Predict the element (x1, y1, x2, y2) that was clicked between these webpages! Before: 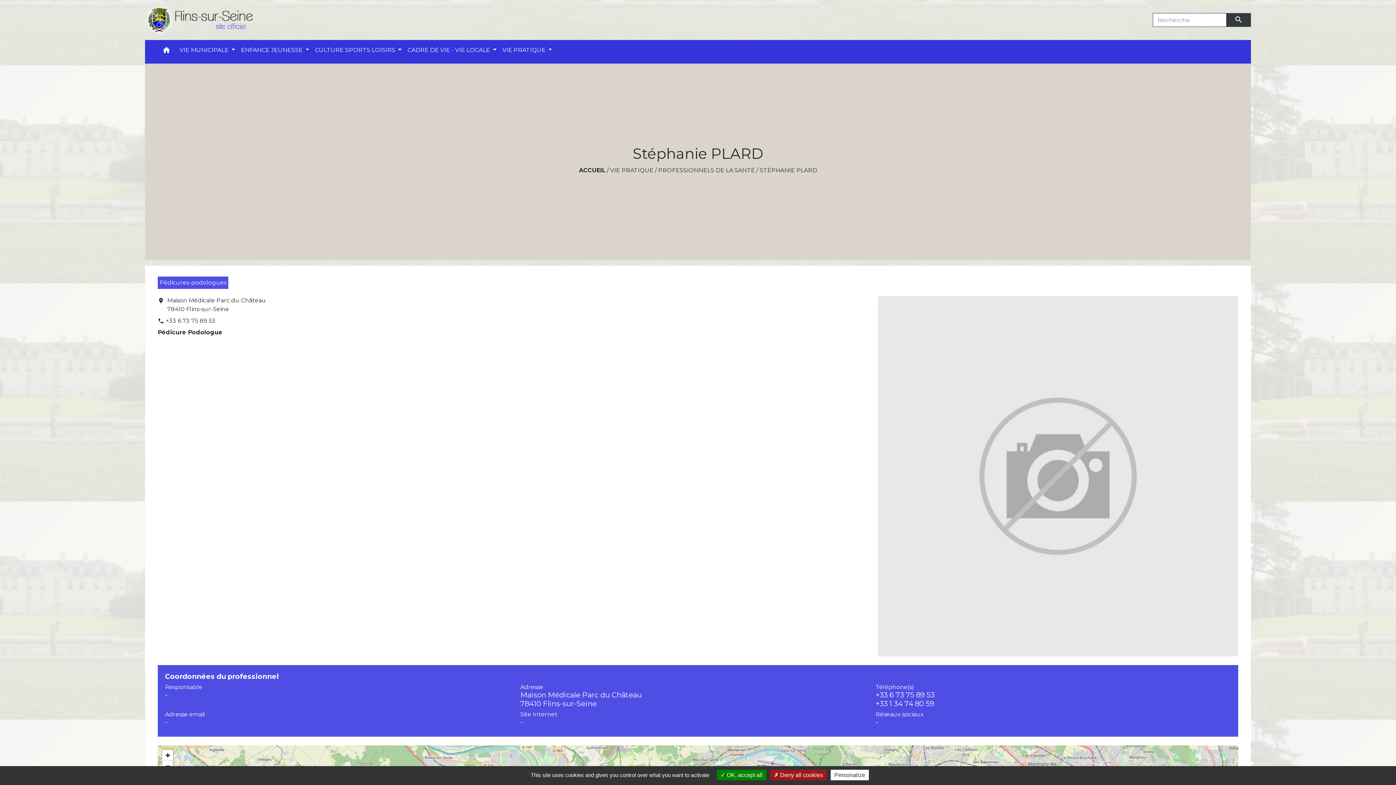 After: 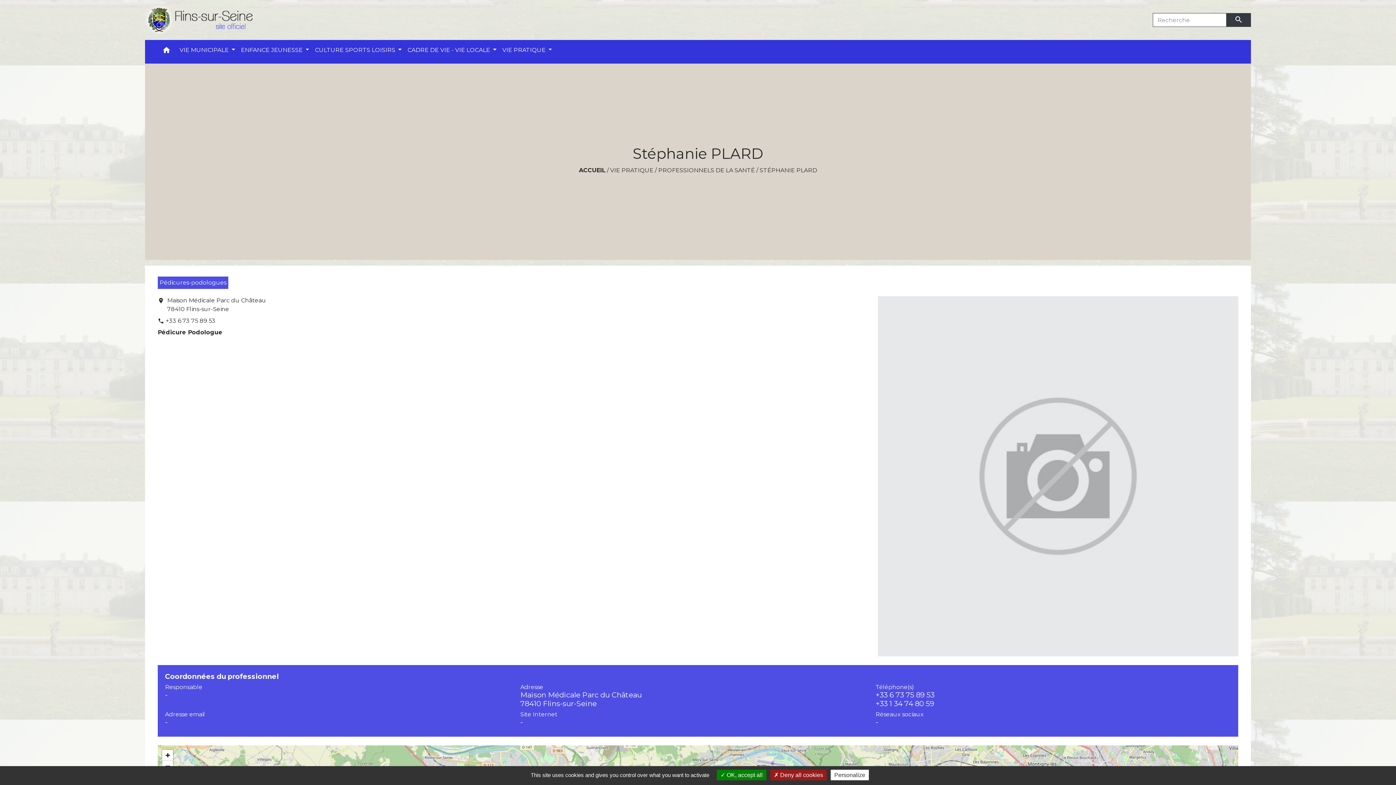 Action: label: +33 6 73 75 89 53 bbox: (875, 690, 1225, 699)